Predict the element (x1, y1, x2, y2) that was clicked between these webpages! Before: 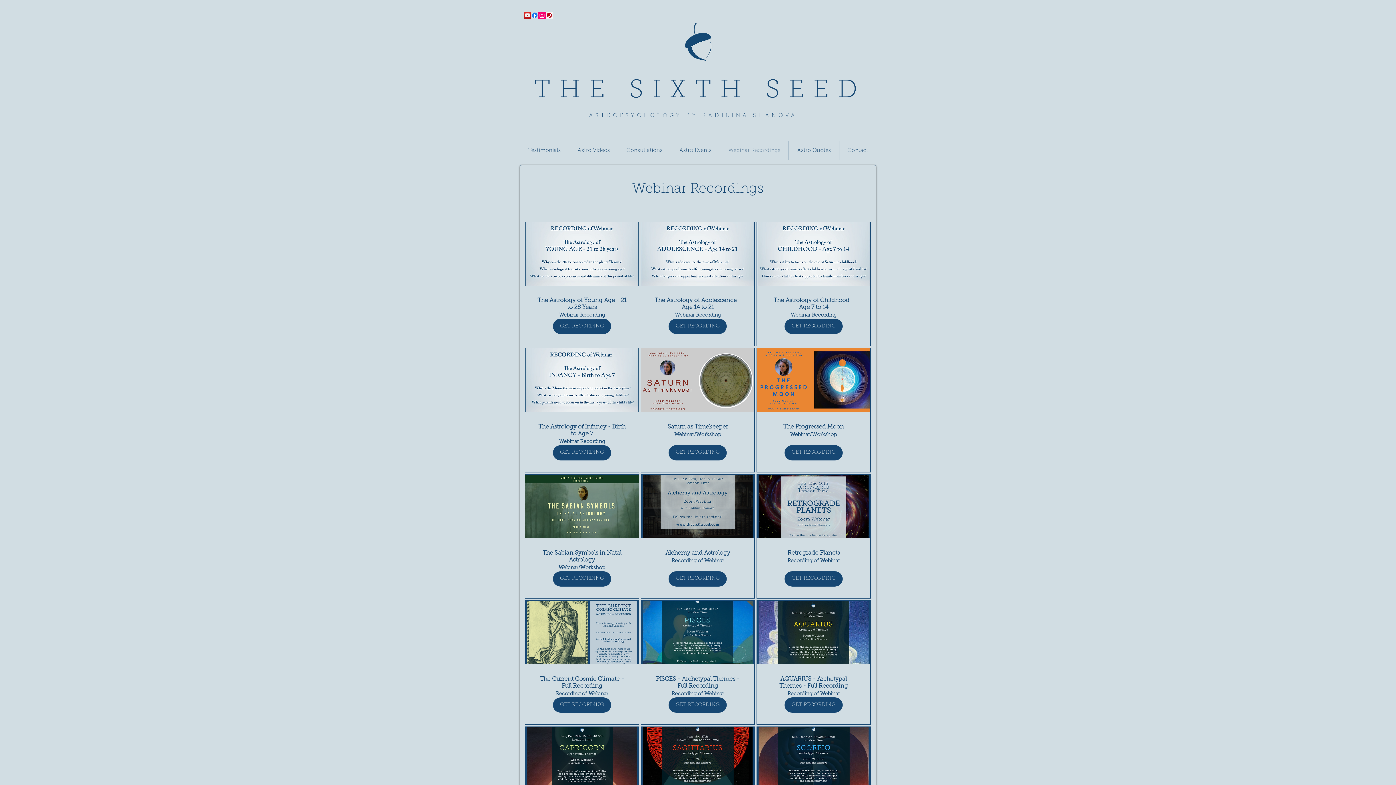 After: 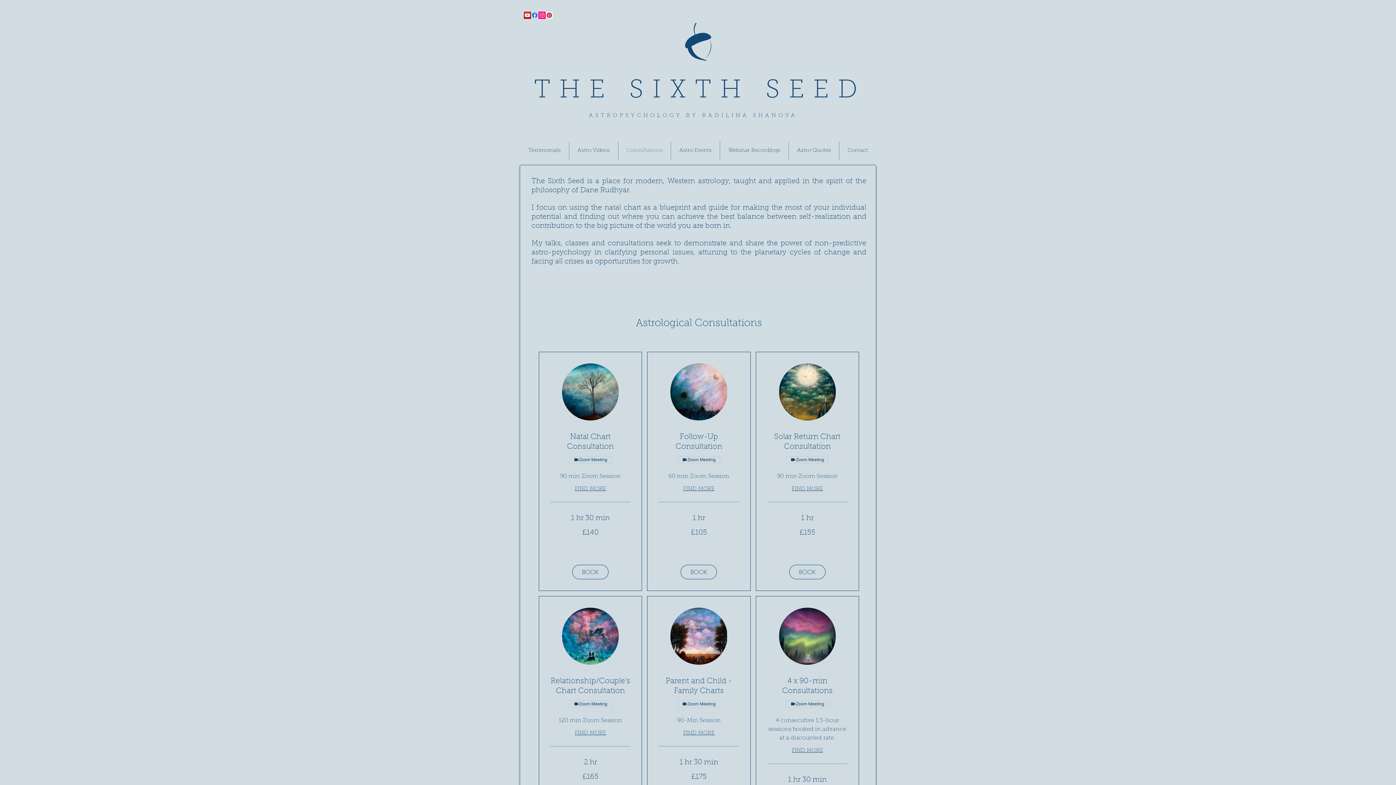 Action: bbox: (534, 75, 866, 104) label: THE SIXTH SEED